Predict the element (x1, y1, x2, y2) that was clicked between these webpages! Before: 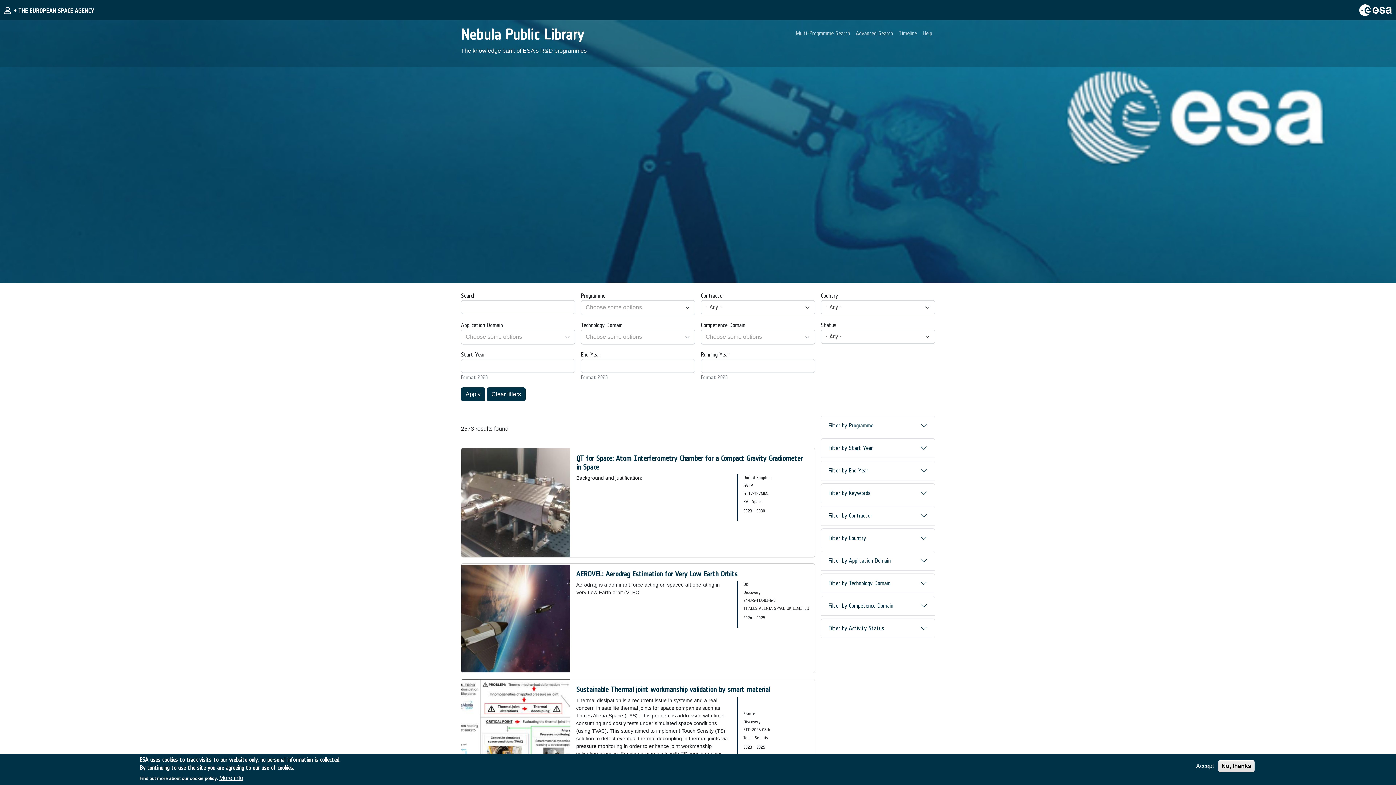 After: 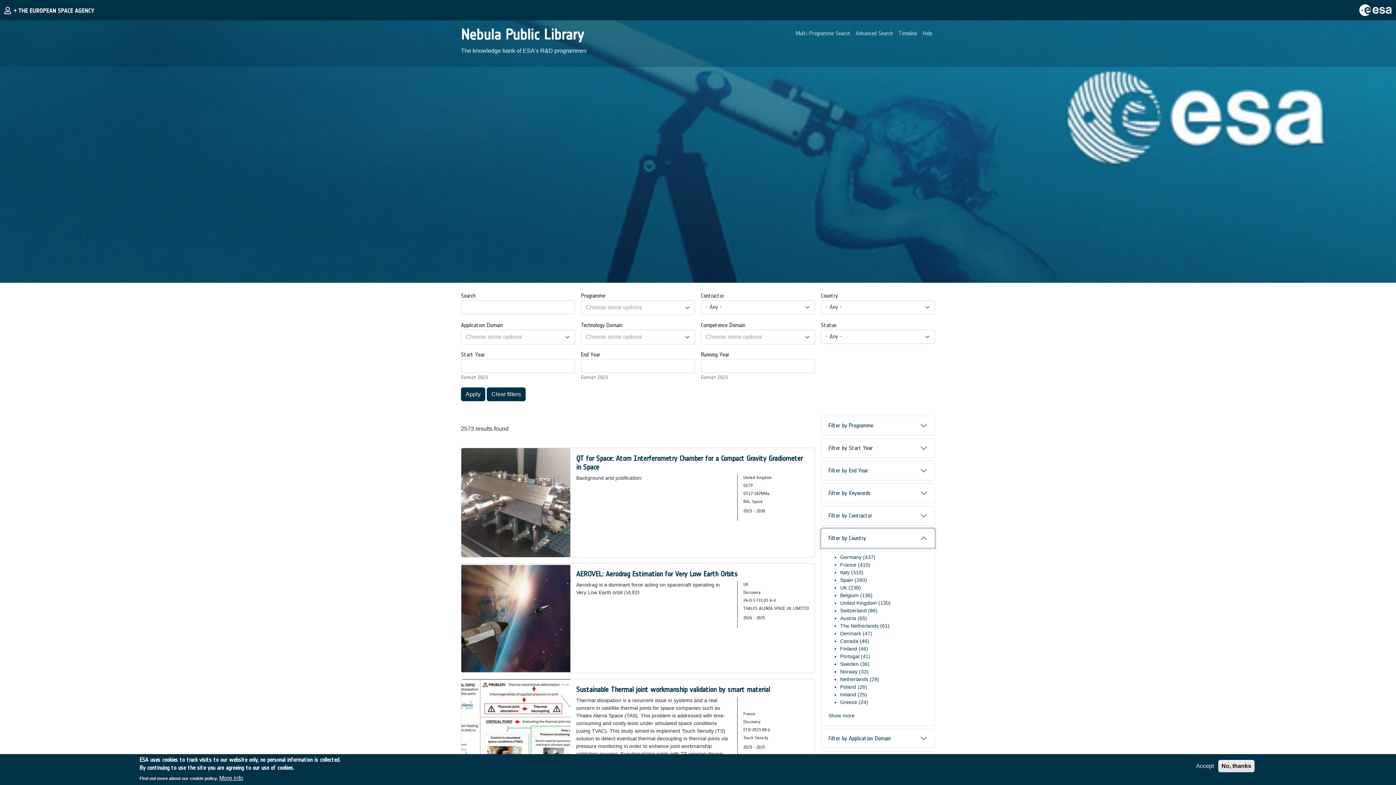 Action: label: Filter by Country bbox: (821, 528, 934, 547)